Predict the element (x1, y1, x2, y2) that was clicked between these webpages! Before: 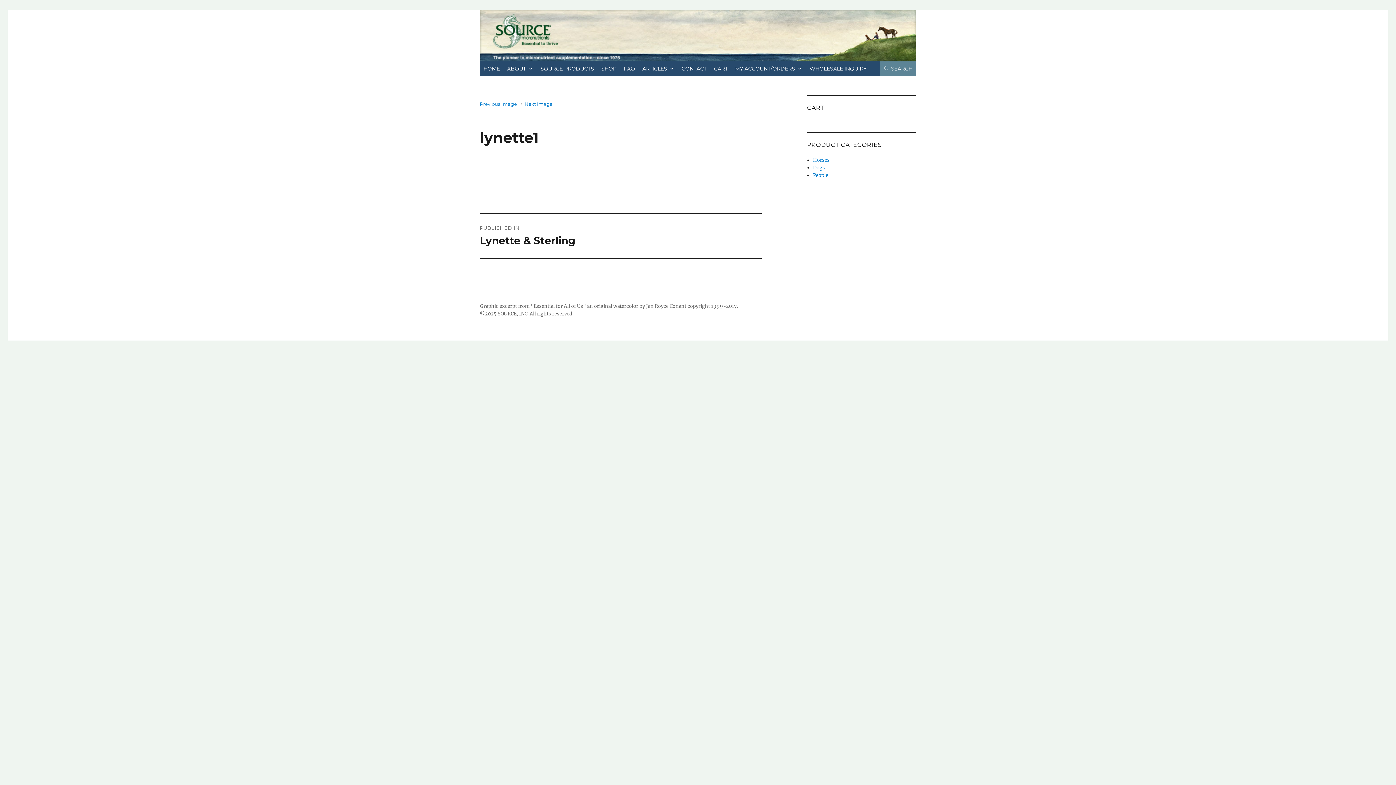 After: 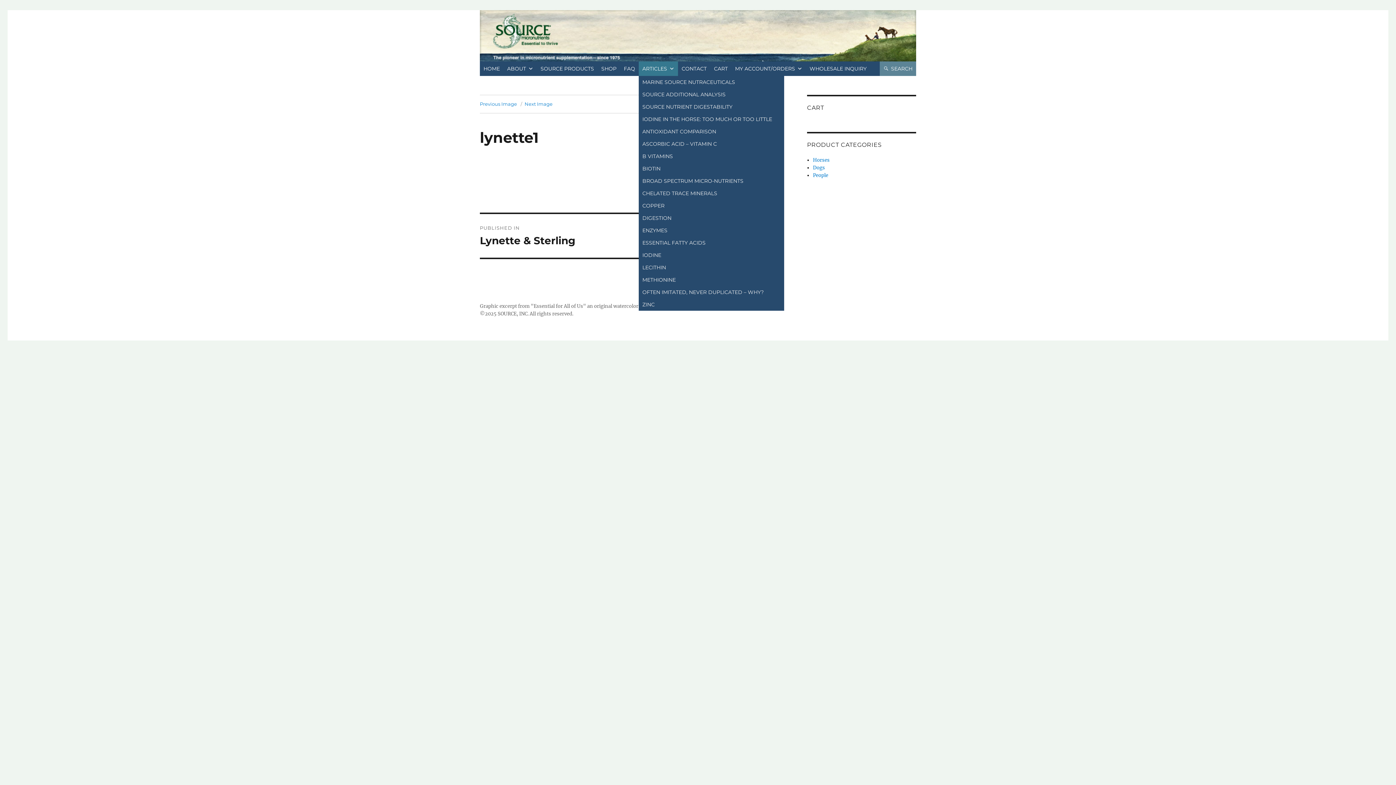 Action: label: ARTICLES bbox: (638, 61, 678, 75)